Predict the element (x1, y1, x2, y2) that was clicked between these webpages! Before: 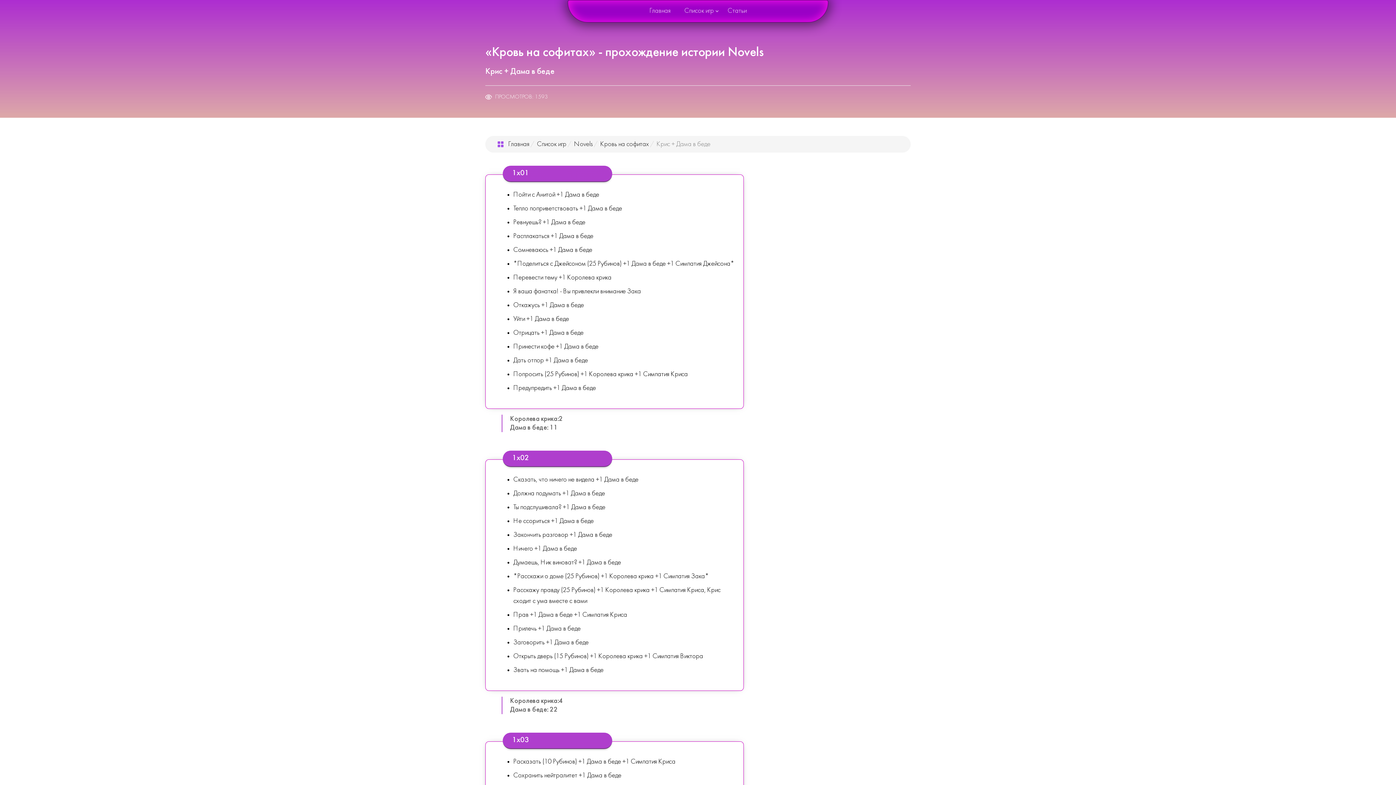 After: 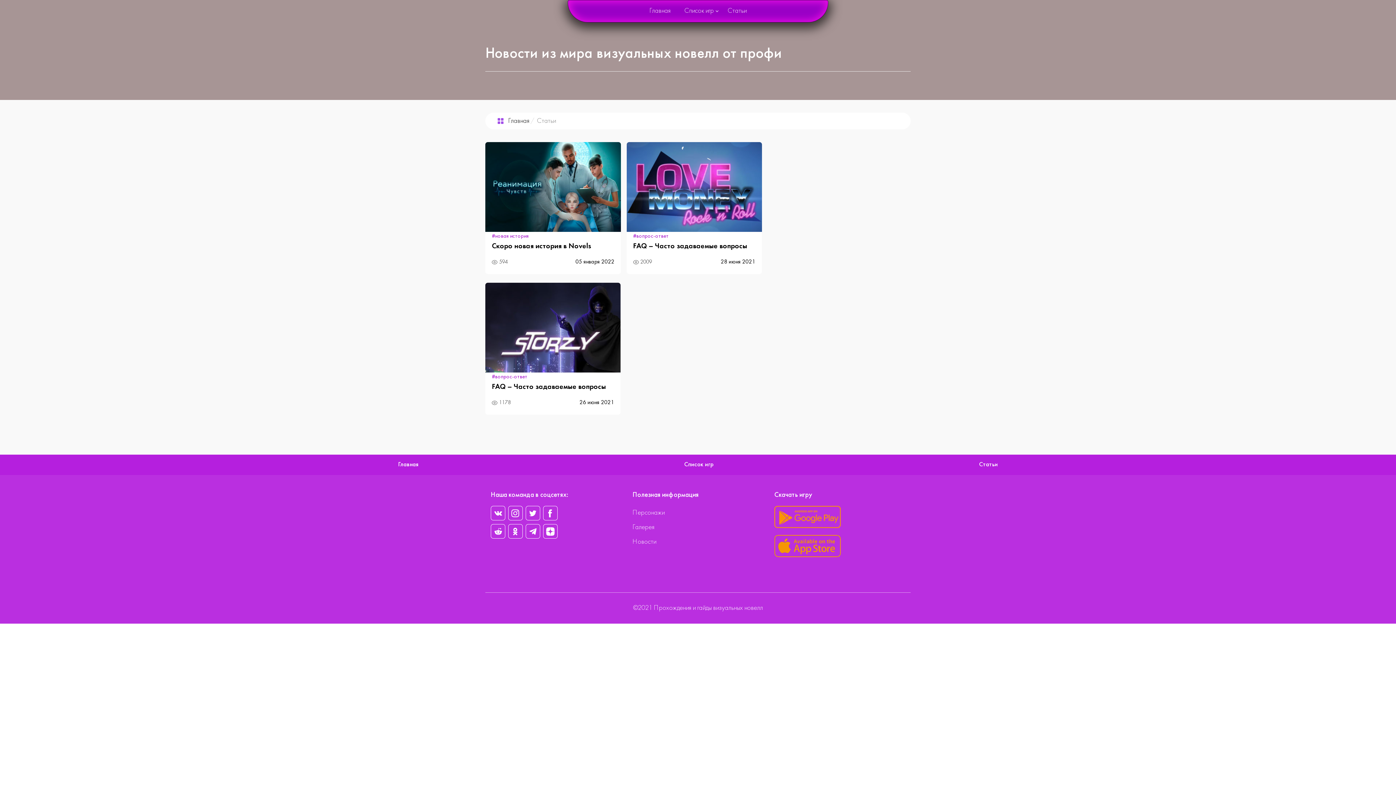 Action: bbox: (722, 0, 752, 22) label: Статьи